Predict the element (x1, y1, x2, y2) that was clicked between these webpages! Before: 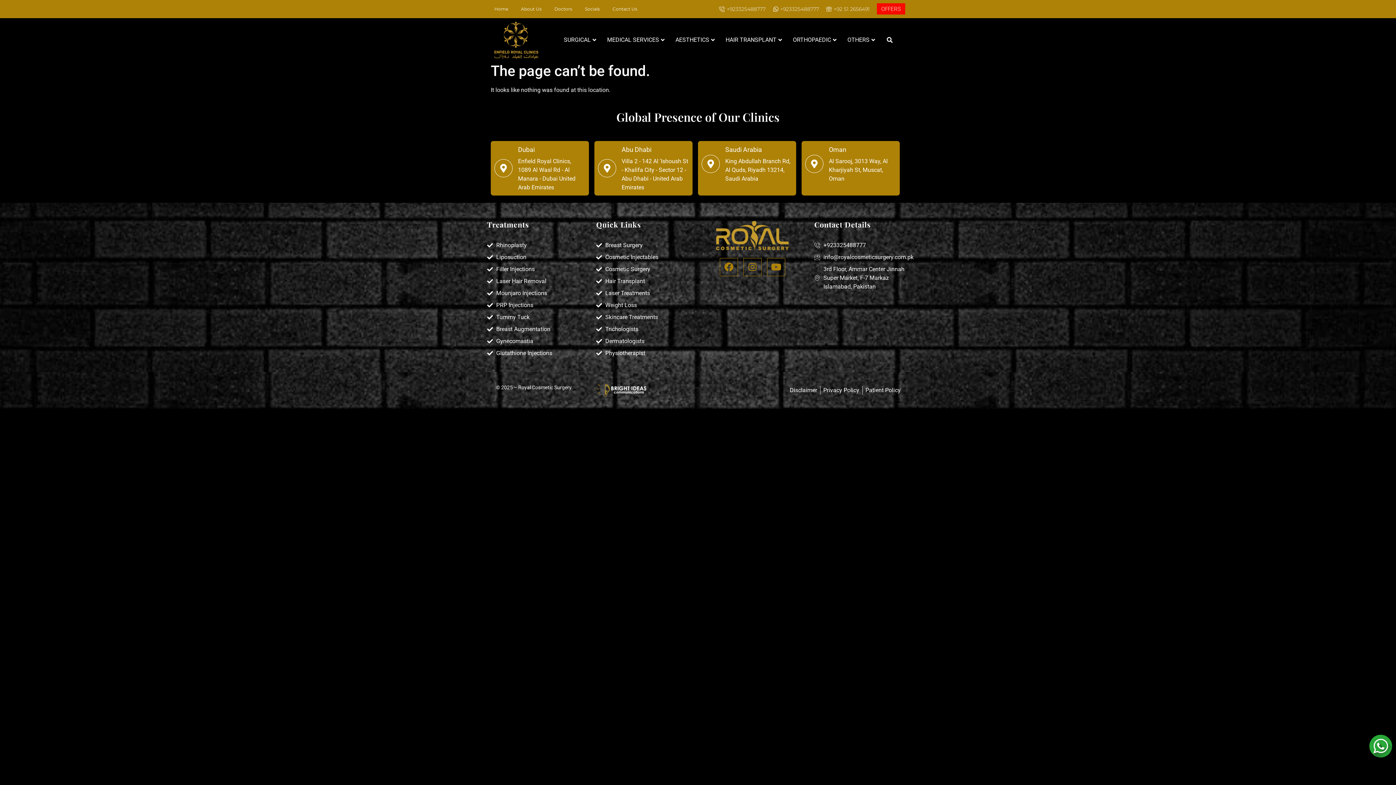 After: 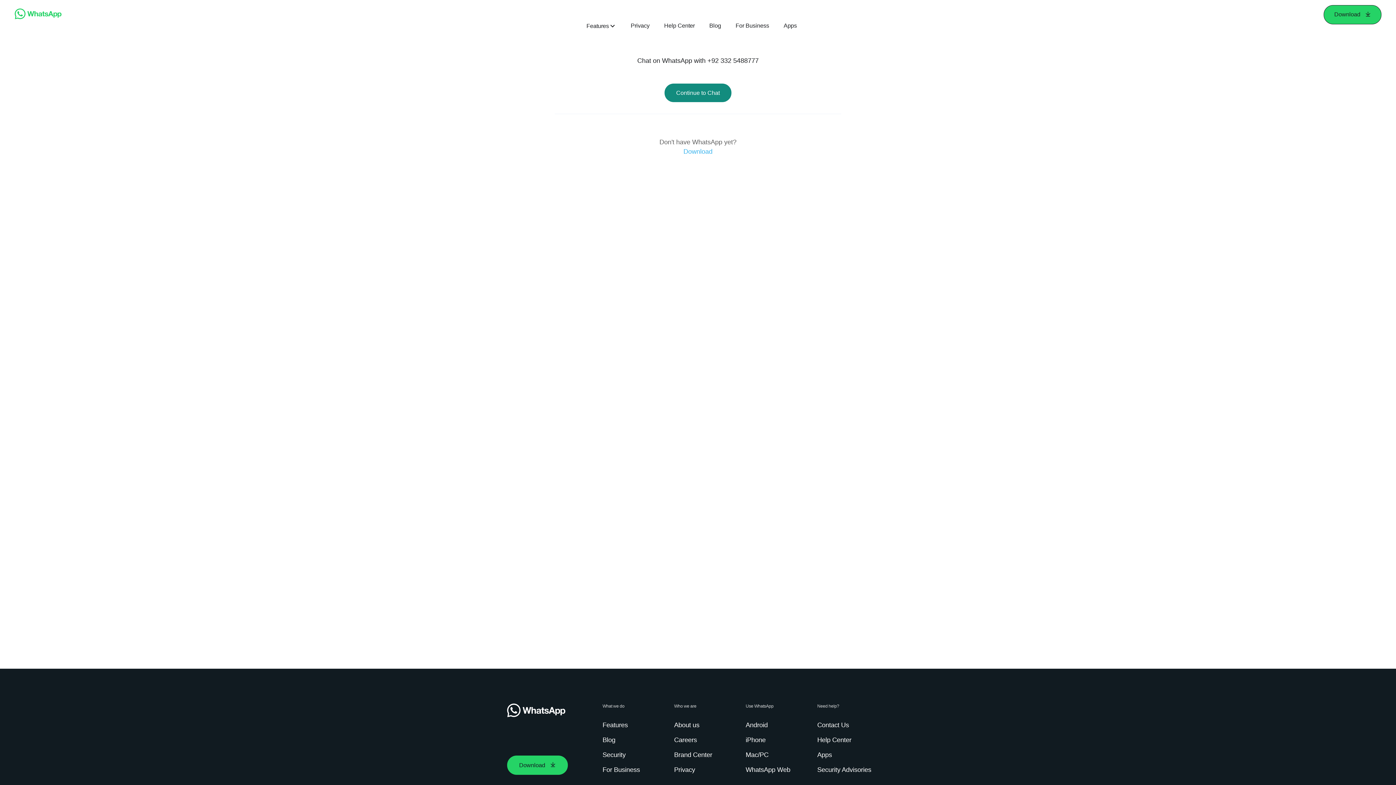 Action: bbox: (771, 5, 819, 12) label: +923325488777